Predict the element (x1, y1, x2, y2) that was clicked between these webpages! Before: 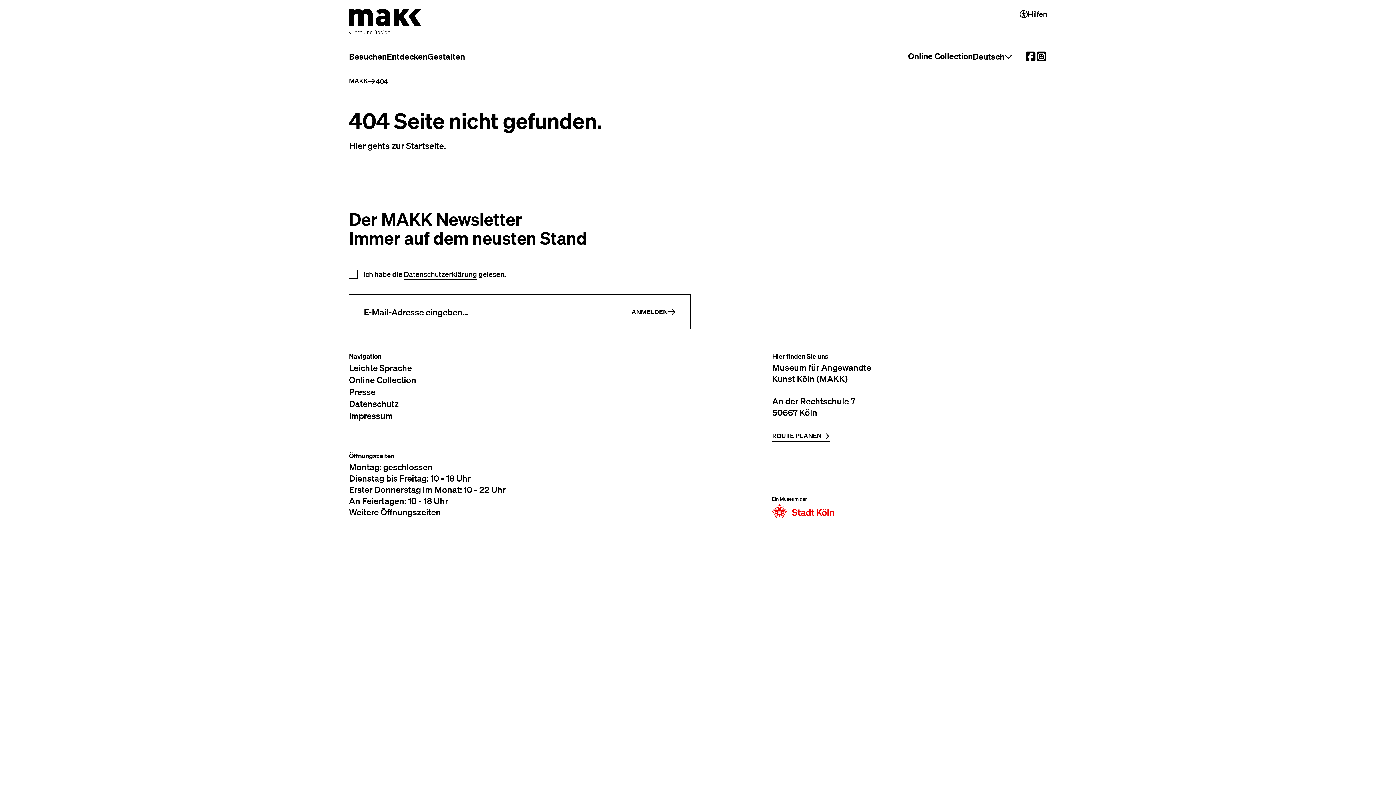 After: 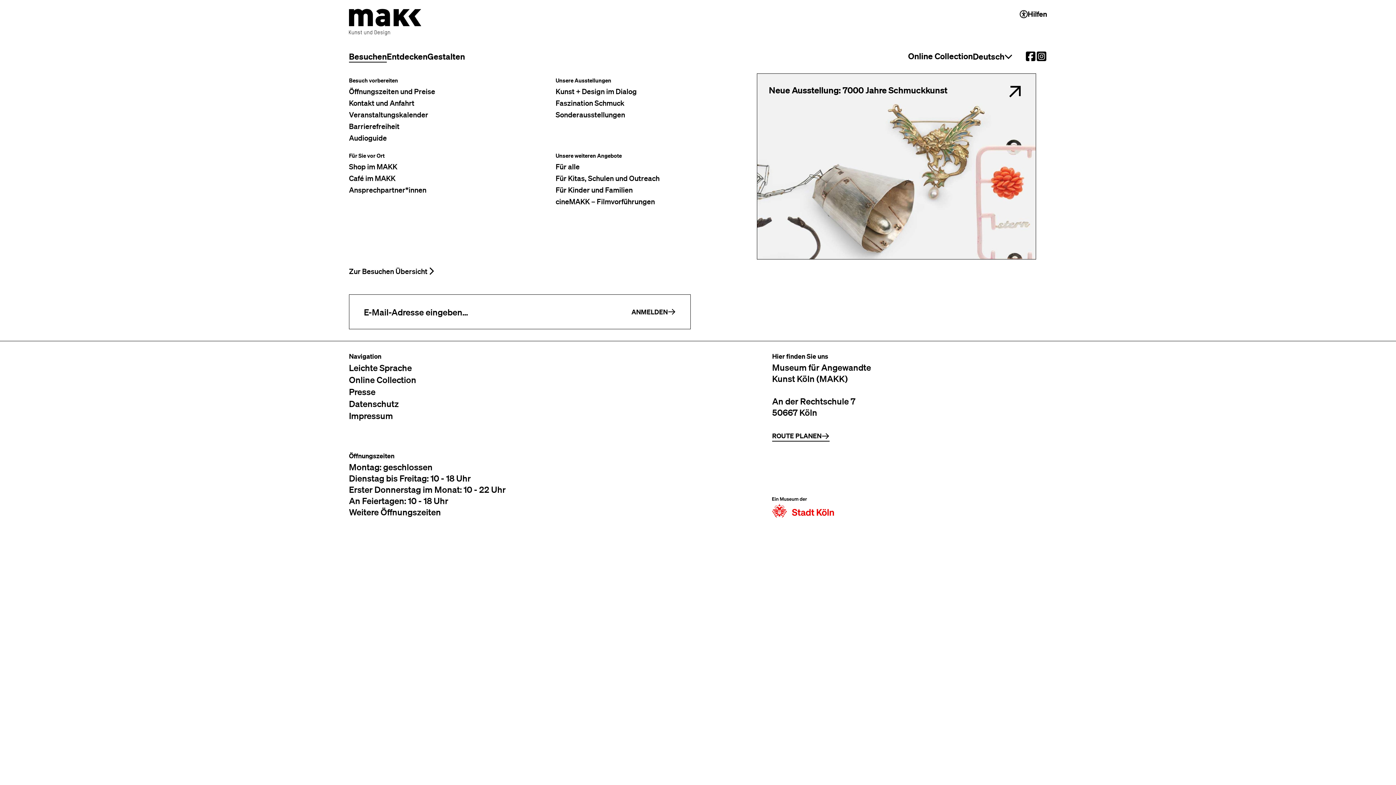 Action: bbox: (349, 50, 386, 62) label: Besuchen